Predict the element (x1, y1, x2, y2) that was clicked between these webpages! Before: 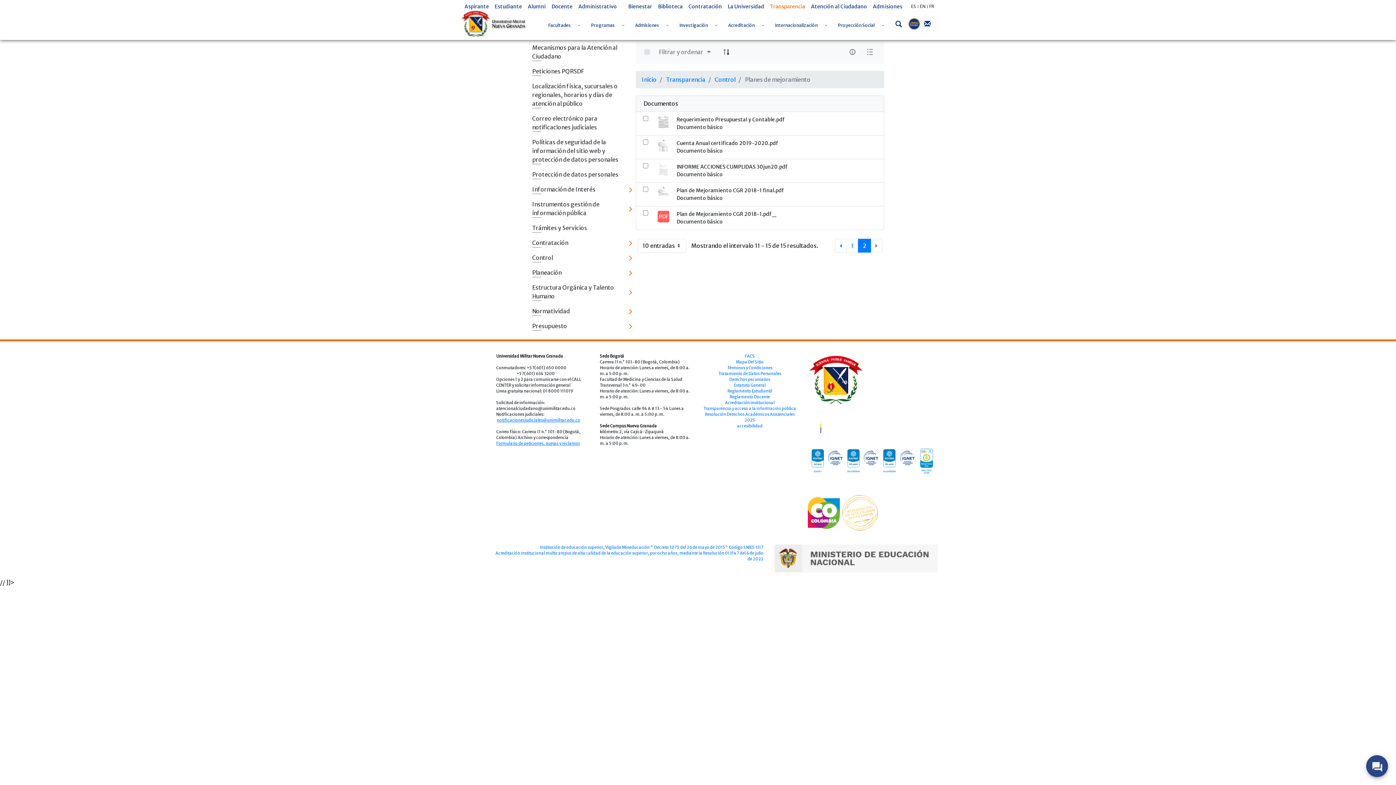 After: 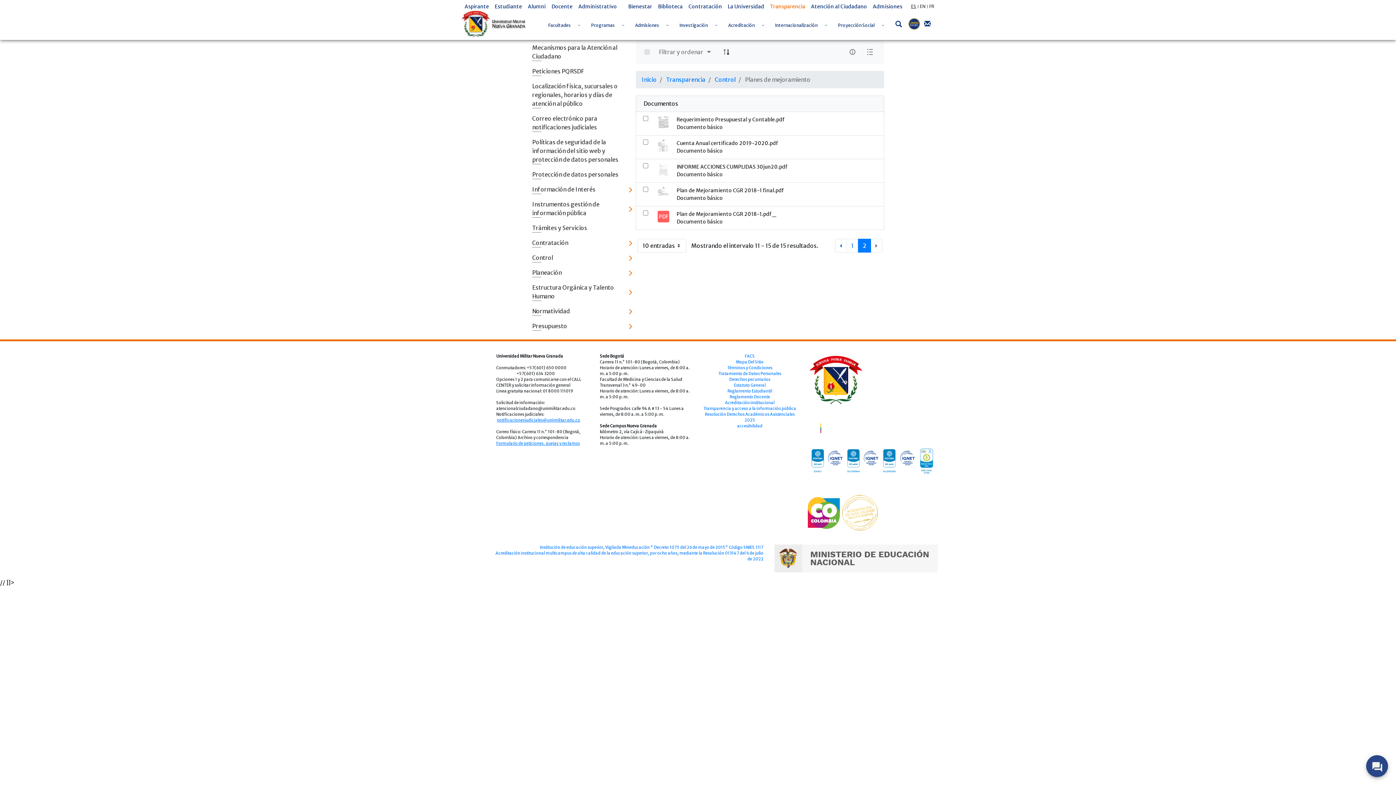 Action: bbox: (911, 3, 916, 9) label: ES